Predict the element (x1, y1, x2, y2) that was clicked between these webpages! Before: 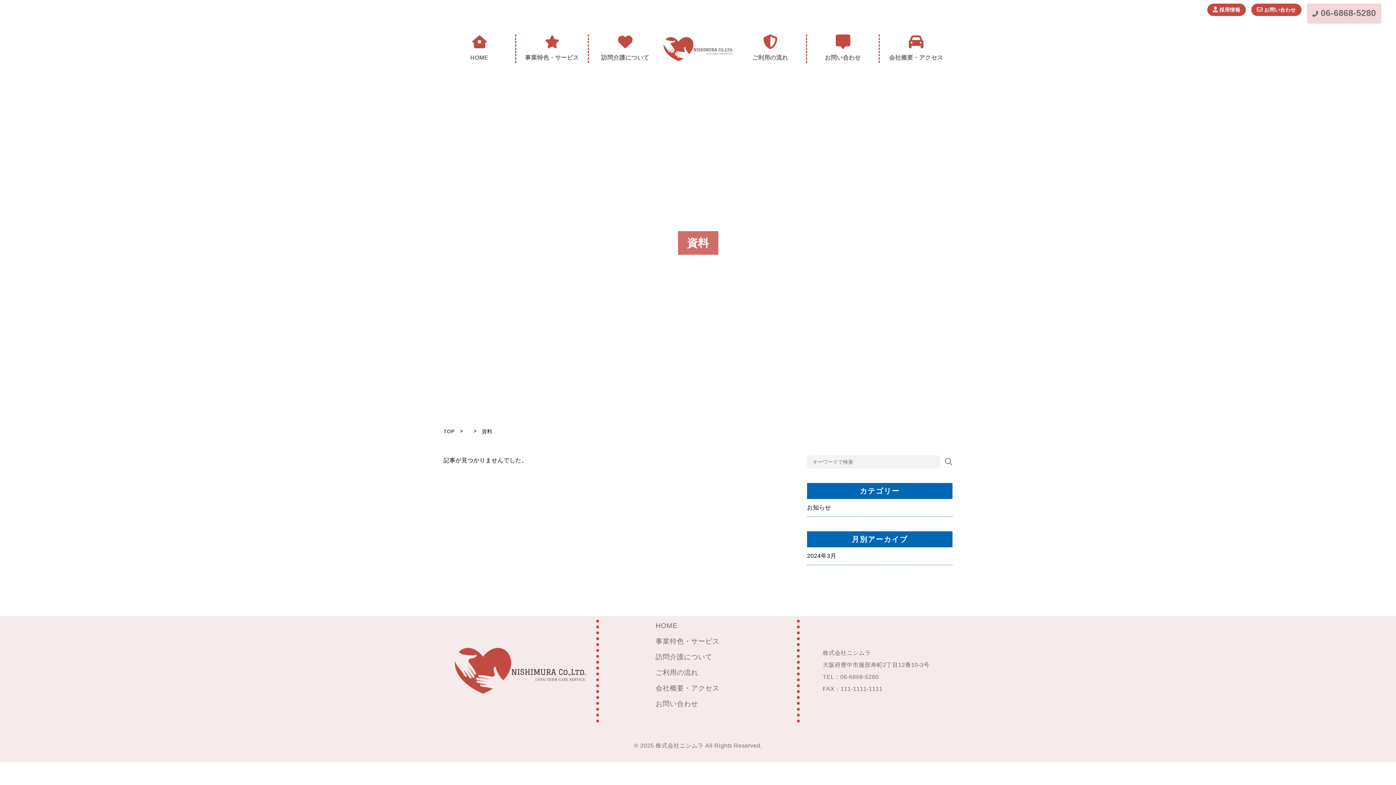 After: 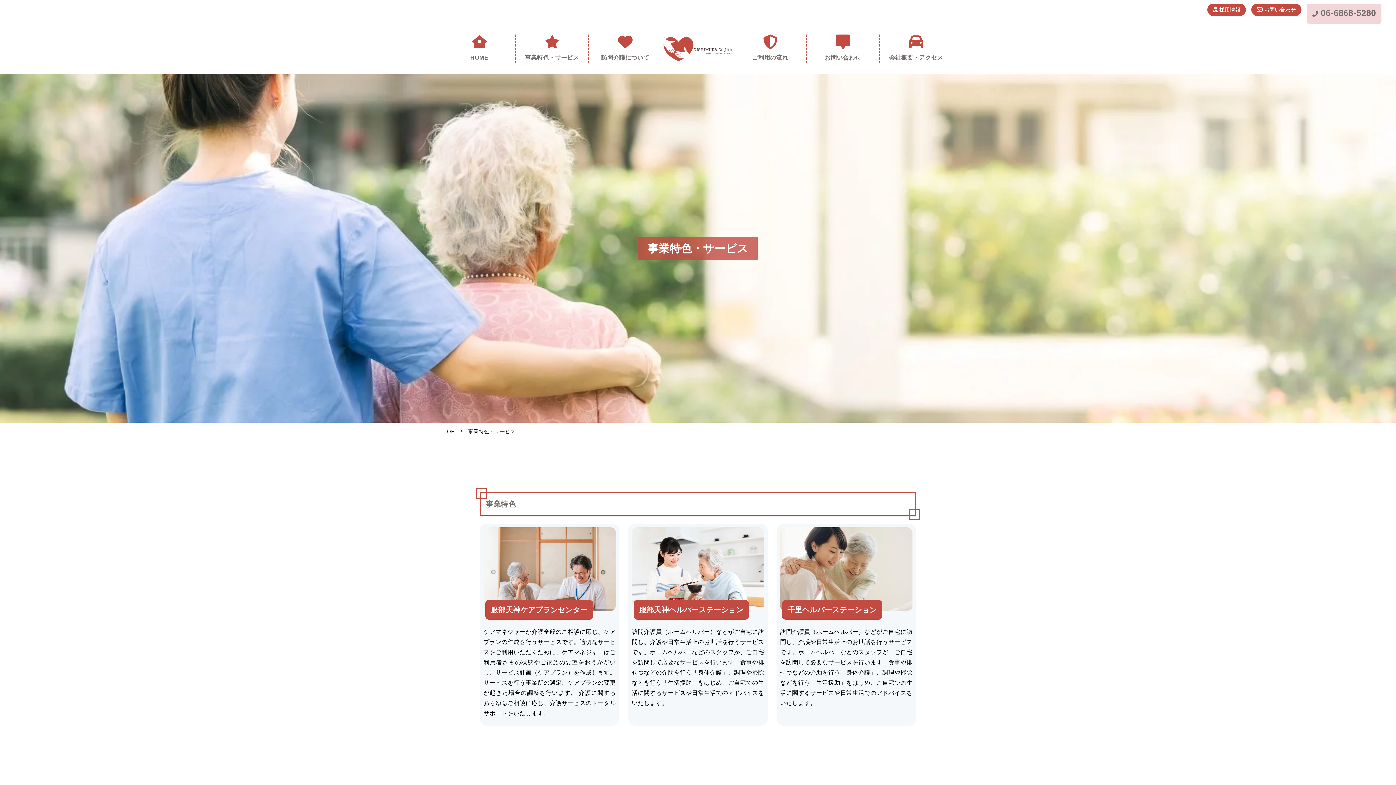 Action: bbox: (516, 34, 588, 65)